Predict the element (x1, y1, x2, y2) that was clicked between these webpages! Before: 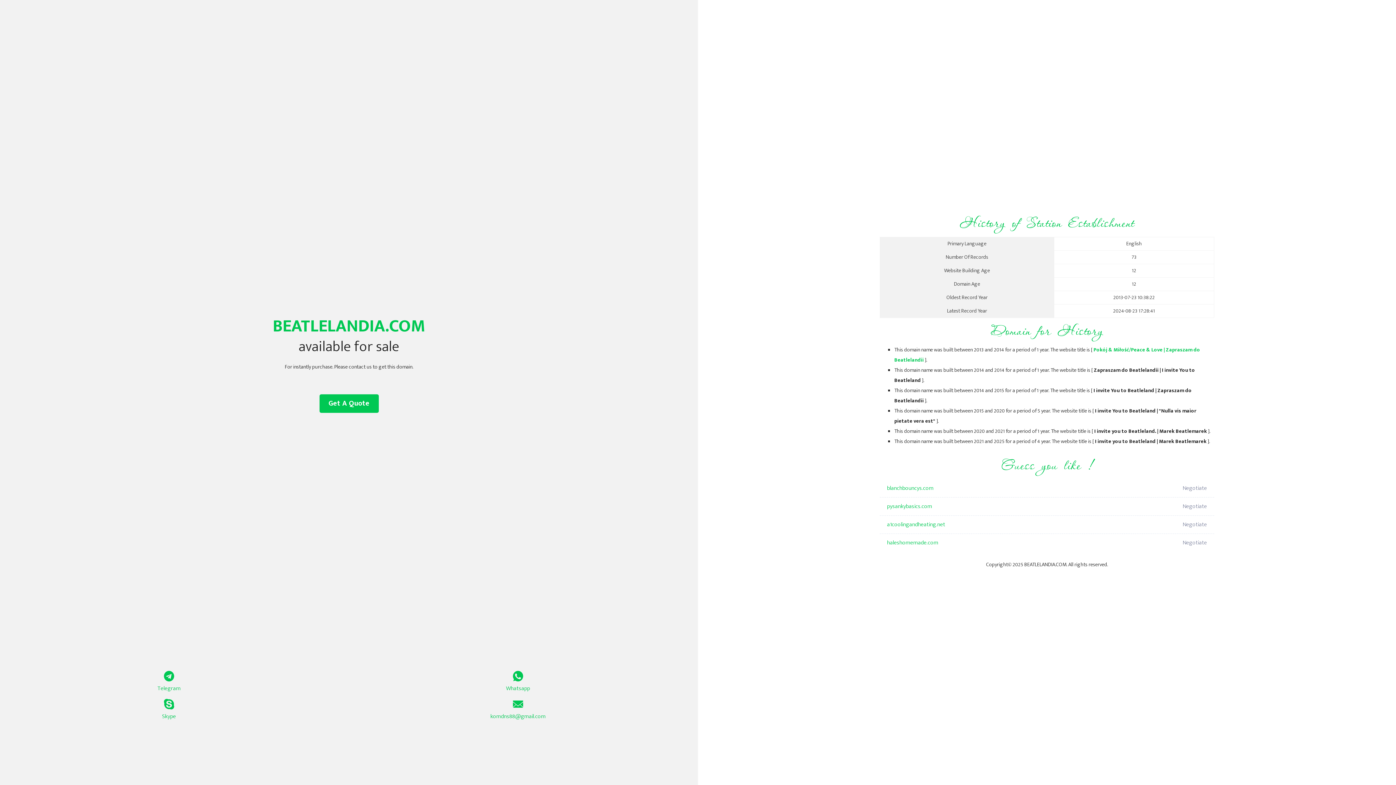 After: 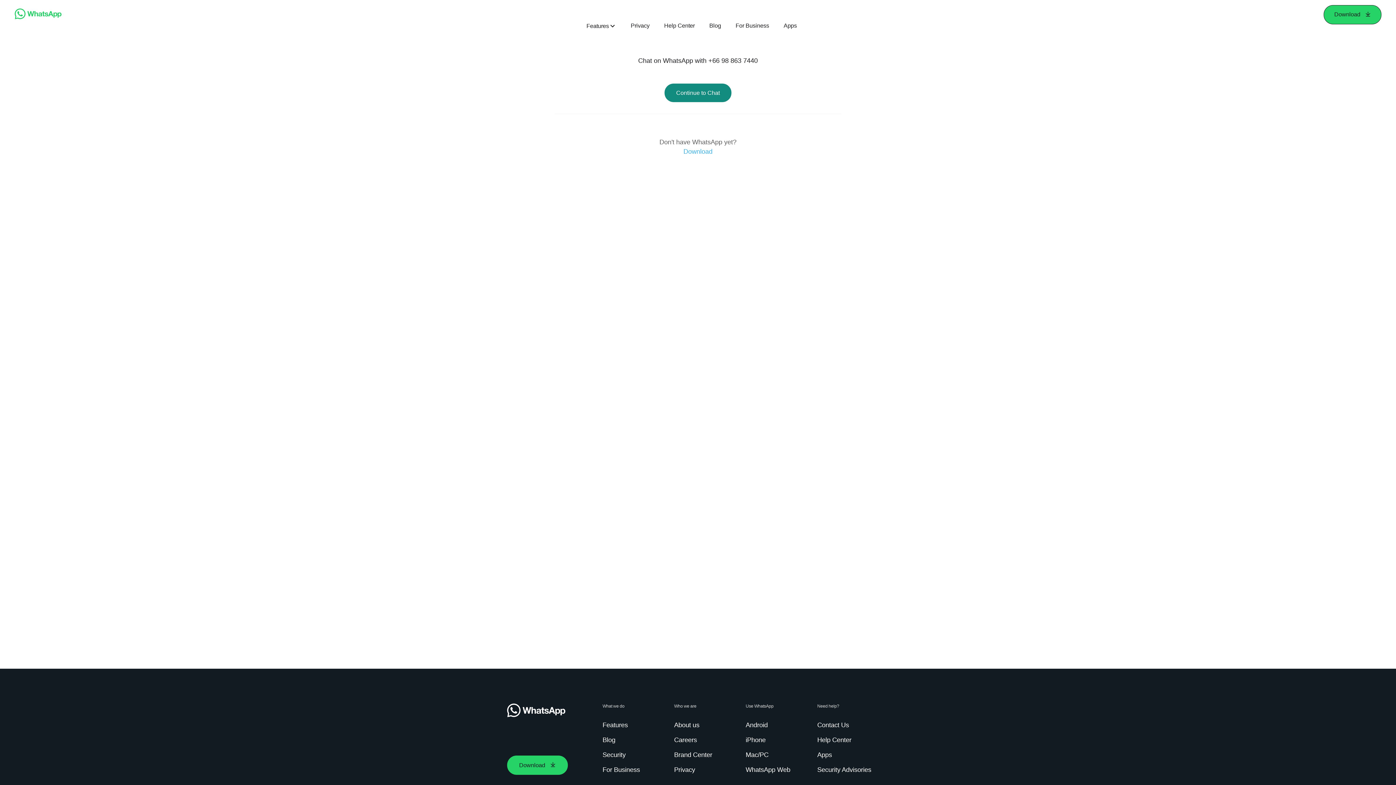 Action: bbox: (349, 671, 687, 693) label: Whatsapp